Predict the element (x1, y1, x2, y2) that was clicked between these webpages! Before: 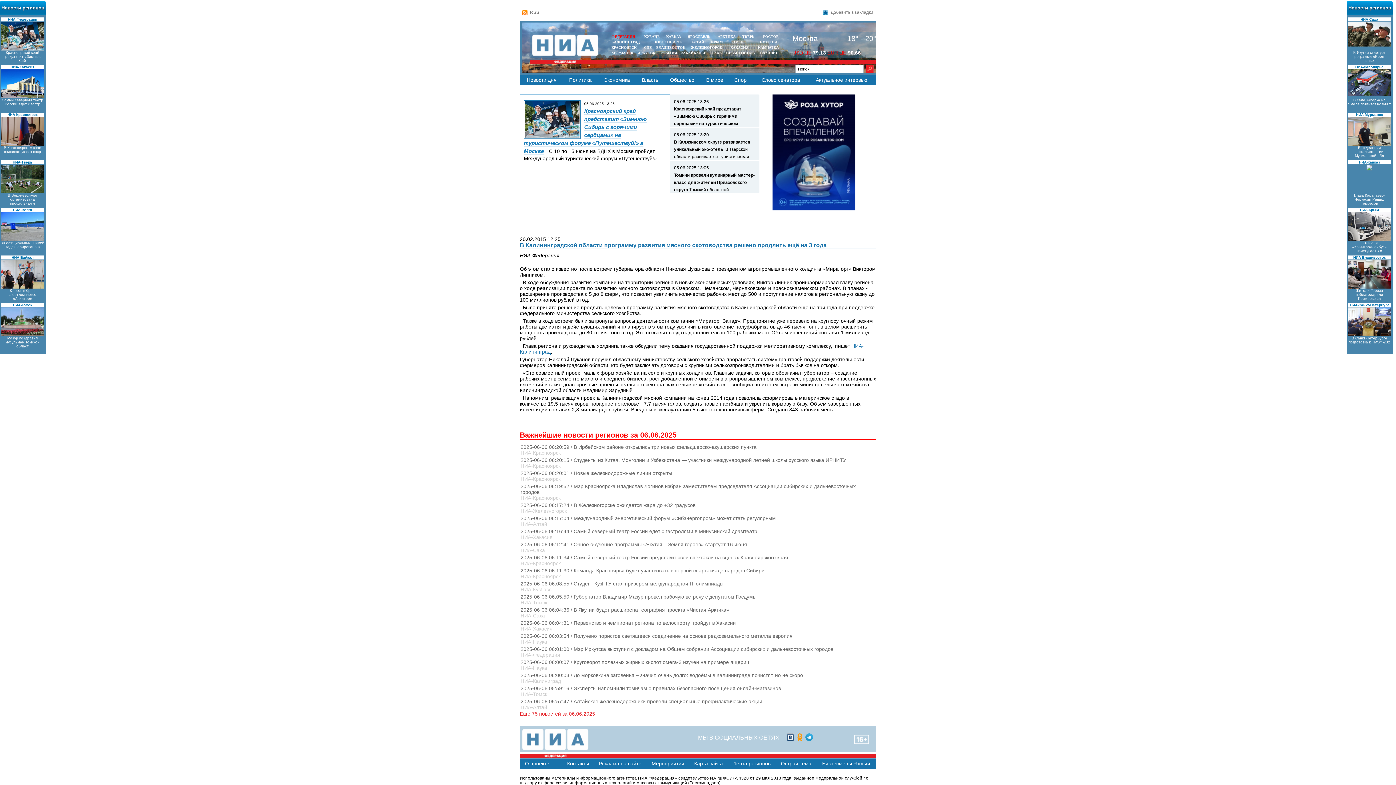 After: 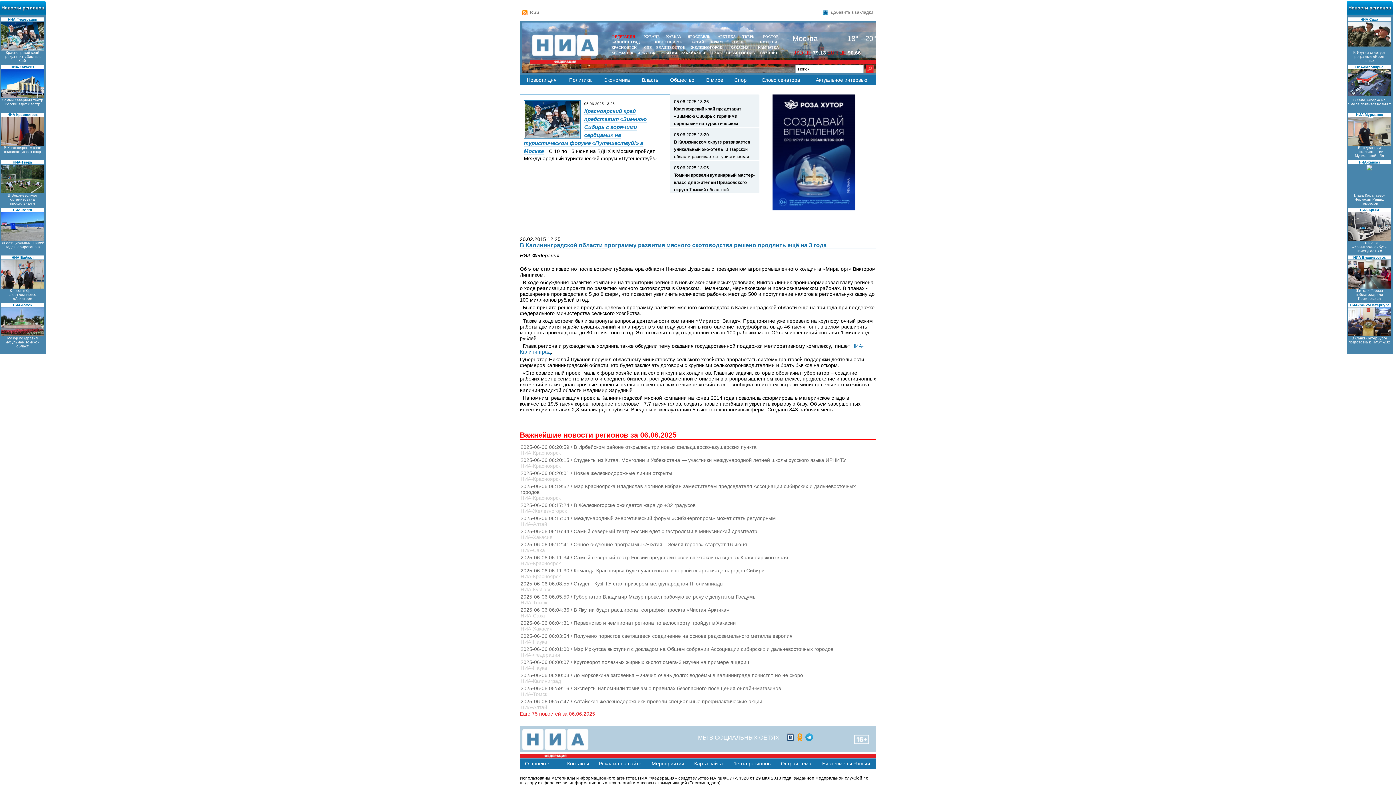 Action: label: ВЛАДИВОСТОК bbox: (656, 45, 685, 49)